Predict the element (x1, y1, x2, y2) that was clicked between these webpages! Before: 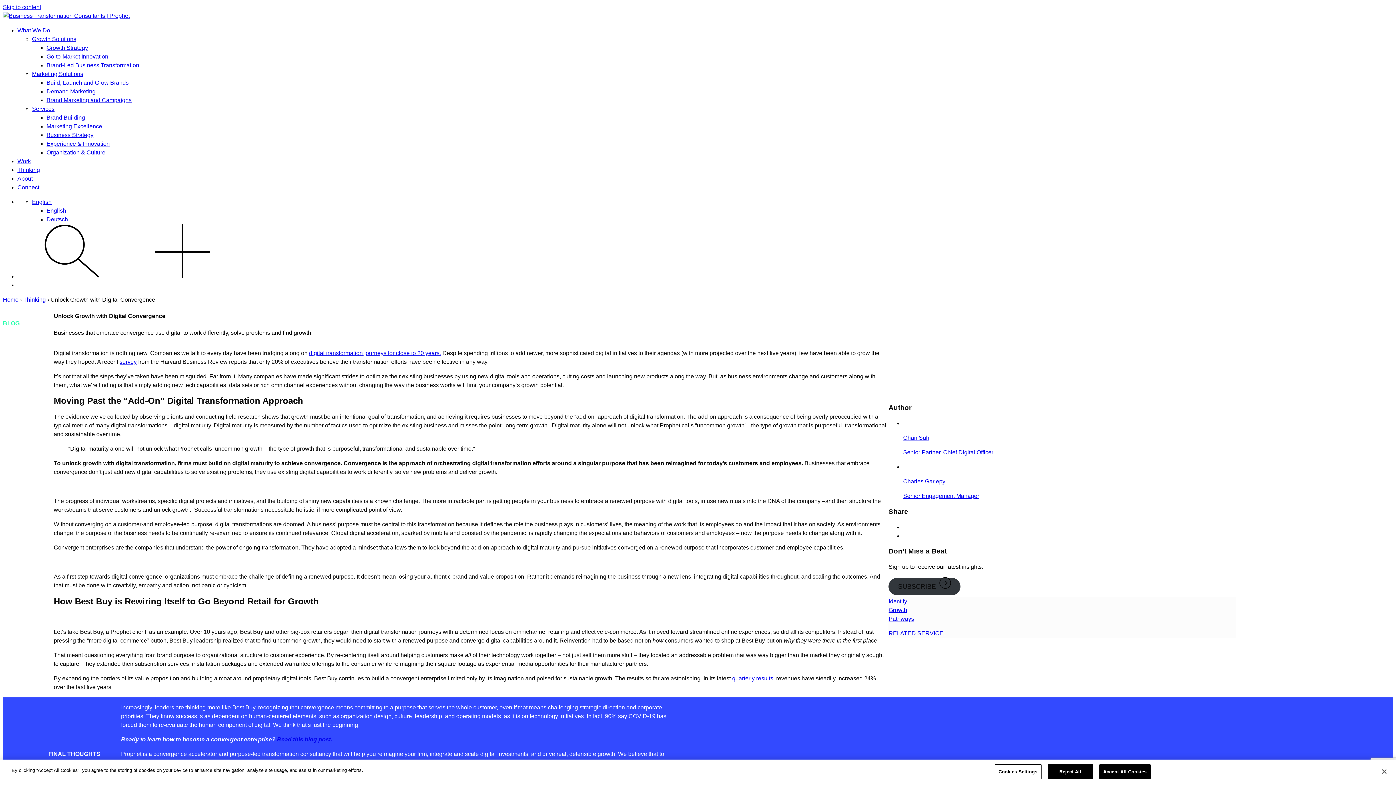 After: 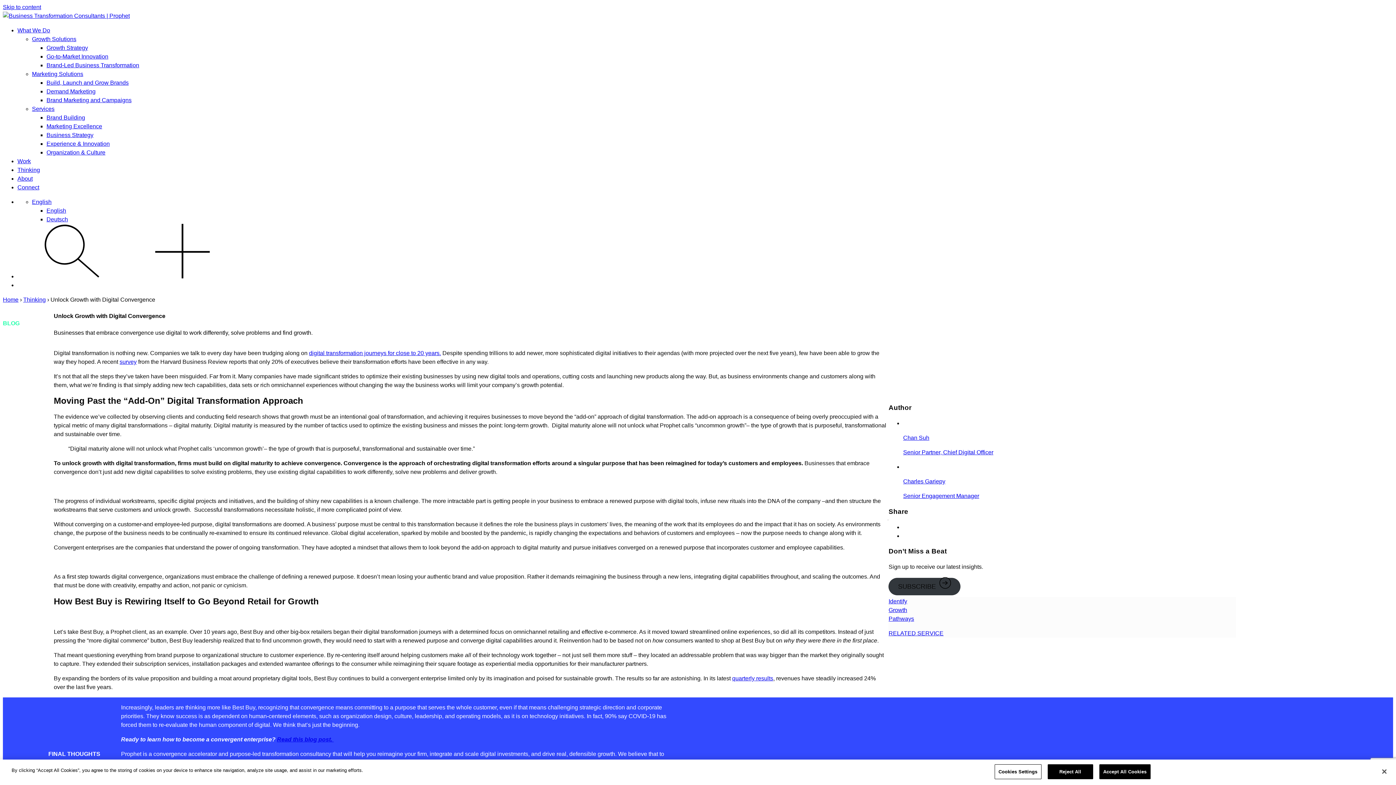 Action: label: What We Do bbox: (17, 27, 50, 33)